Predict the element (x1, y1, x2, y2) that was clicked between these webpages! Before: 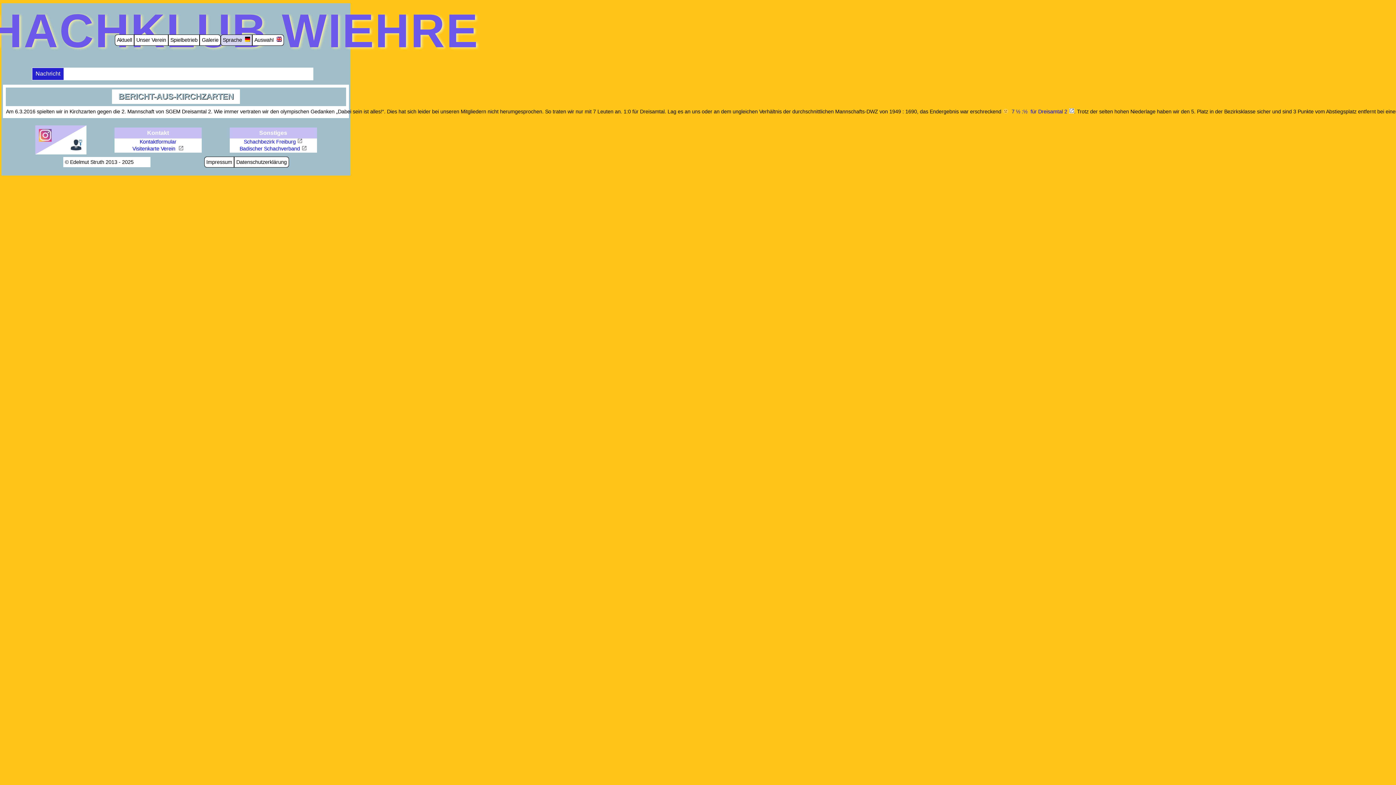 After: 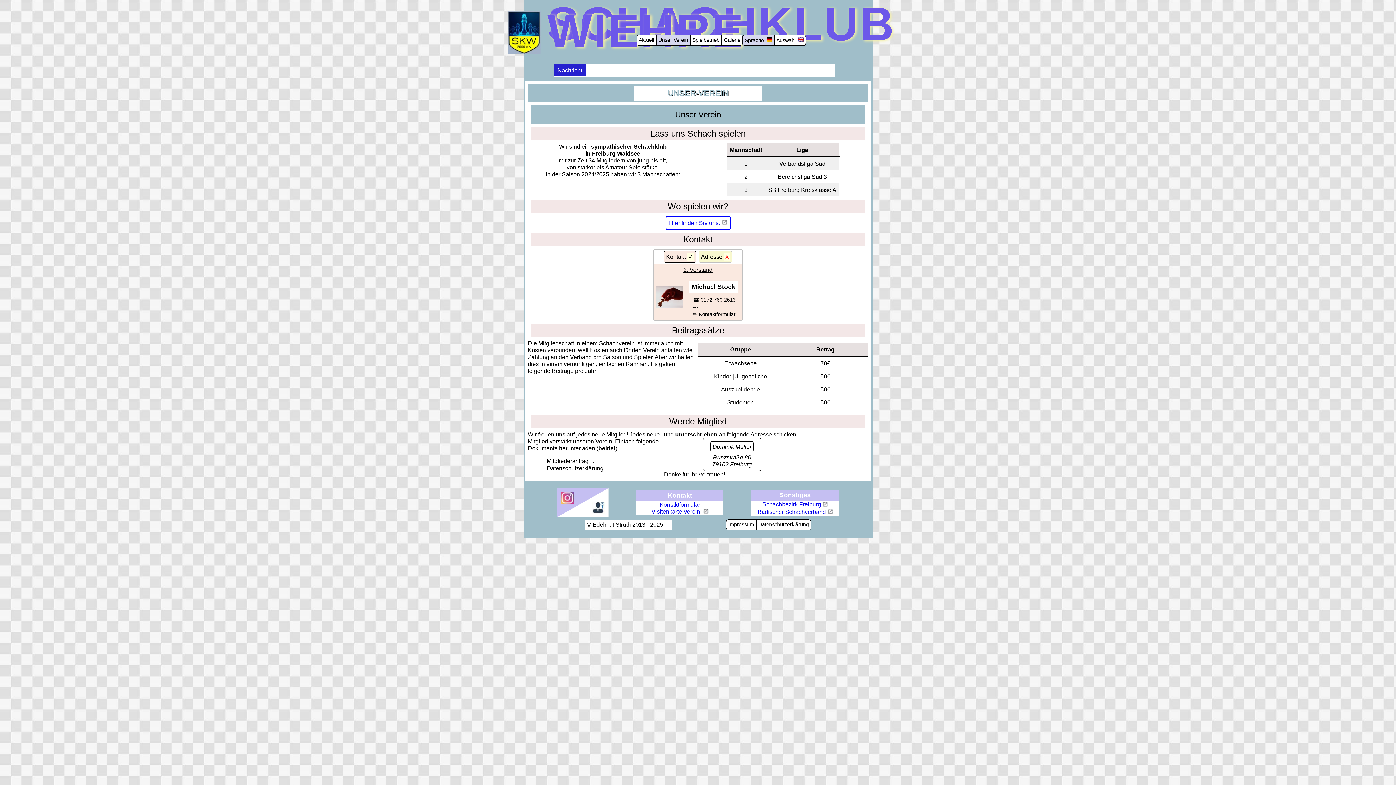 Action: bbox: (136, 36, 166, 43) label: Unser Verein